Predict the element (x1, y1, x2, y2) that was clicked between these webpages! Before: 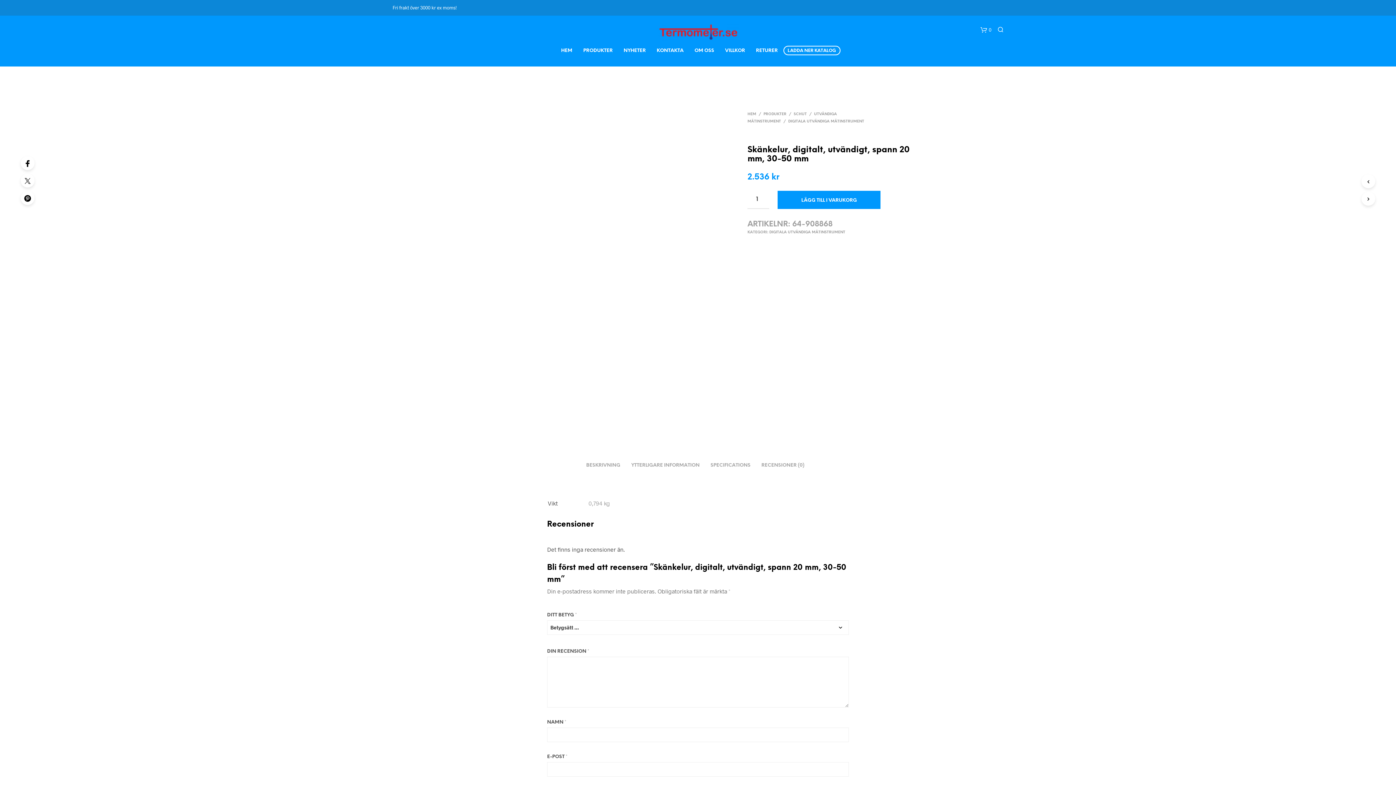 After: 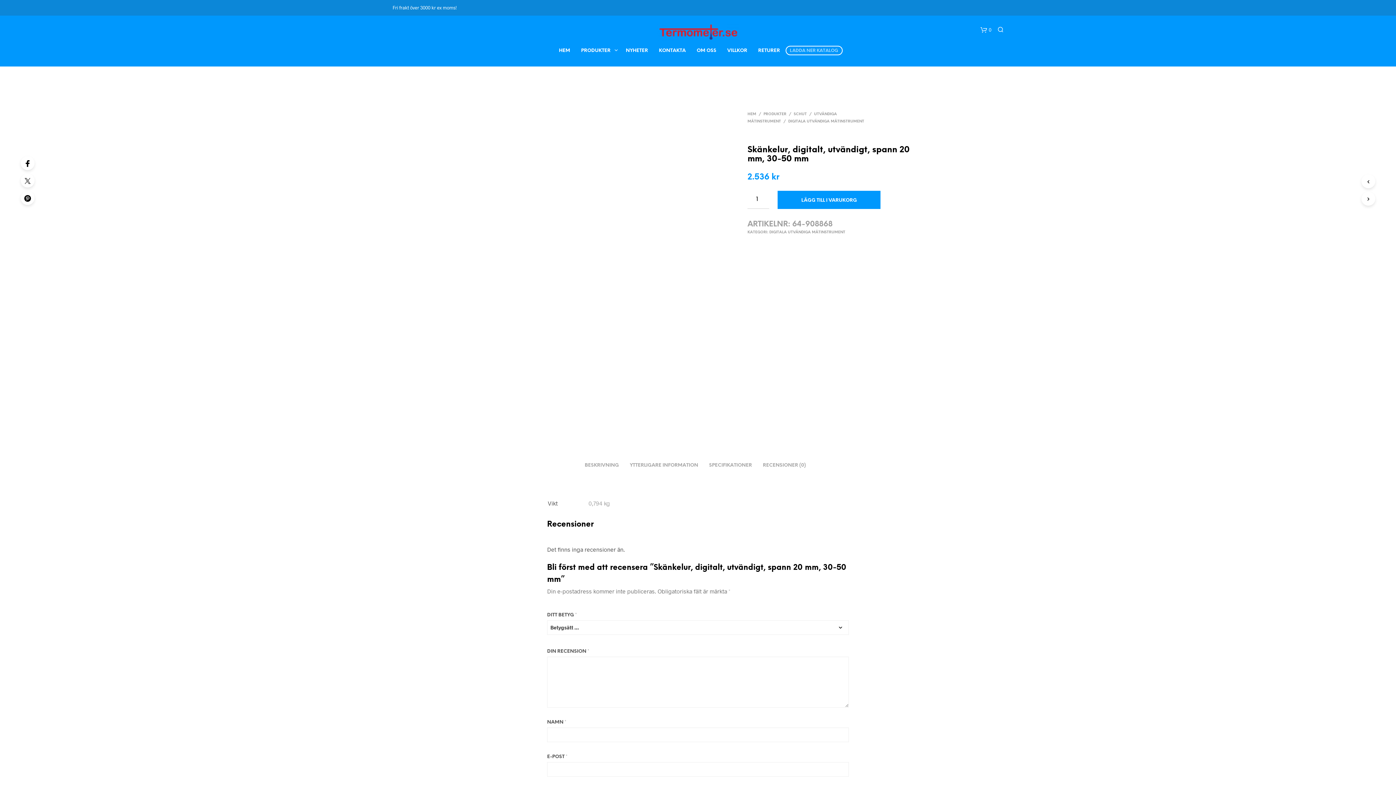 Action: bbox: (784, 46, 839, 54) label: LADDA NER KATALOG